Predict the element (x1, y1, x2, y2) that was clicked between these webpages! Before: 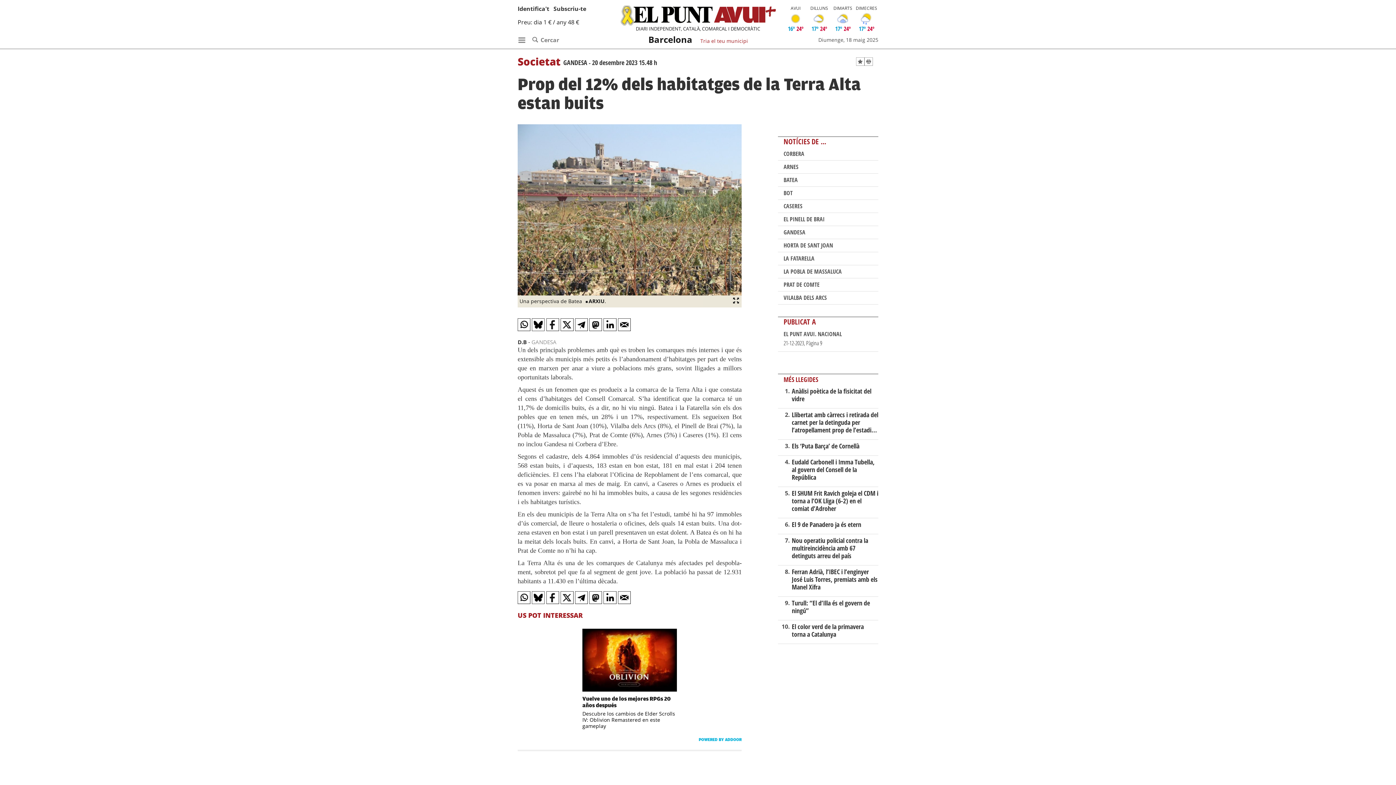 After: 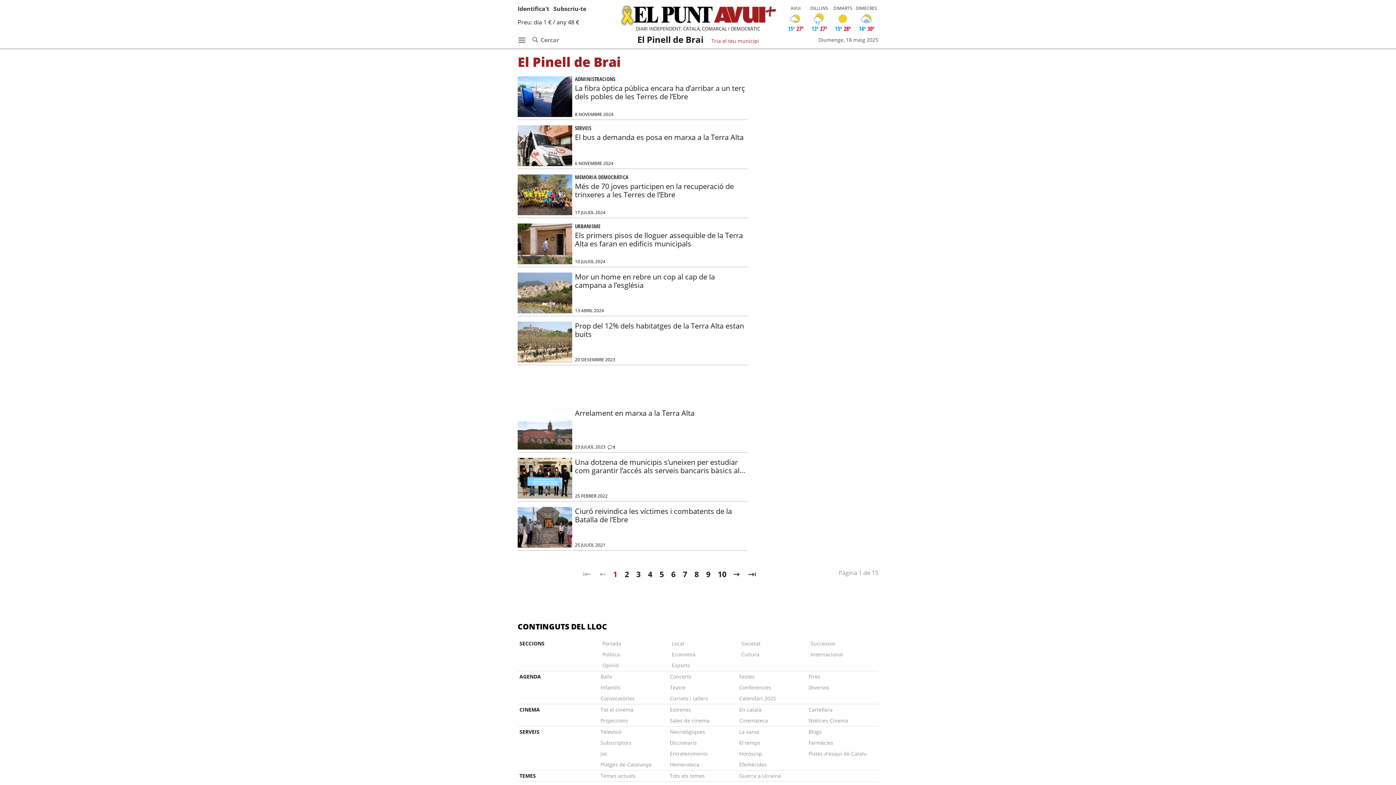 Action: label: EL PINELL DE BRAI bbox: (783, 215, 824, 223)